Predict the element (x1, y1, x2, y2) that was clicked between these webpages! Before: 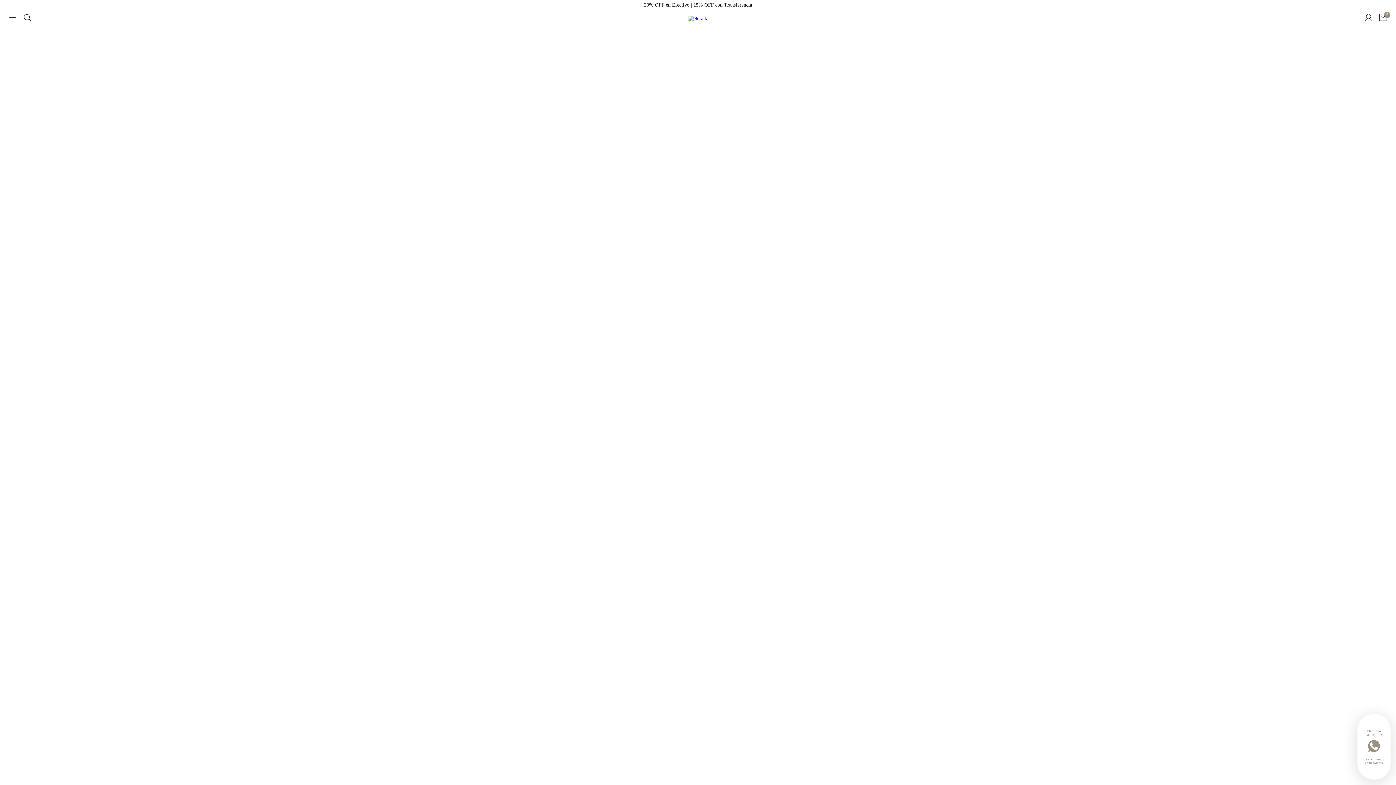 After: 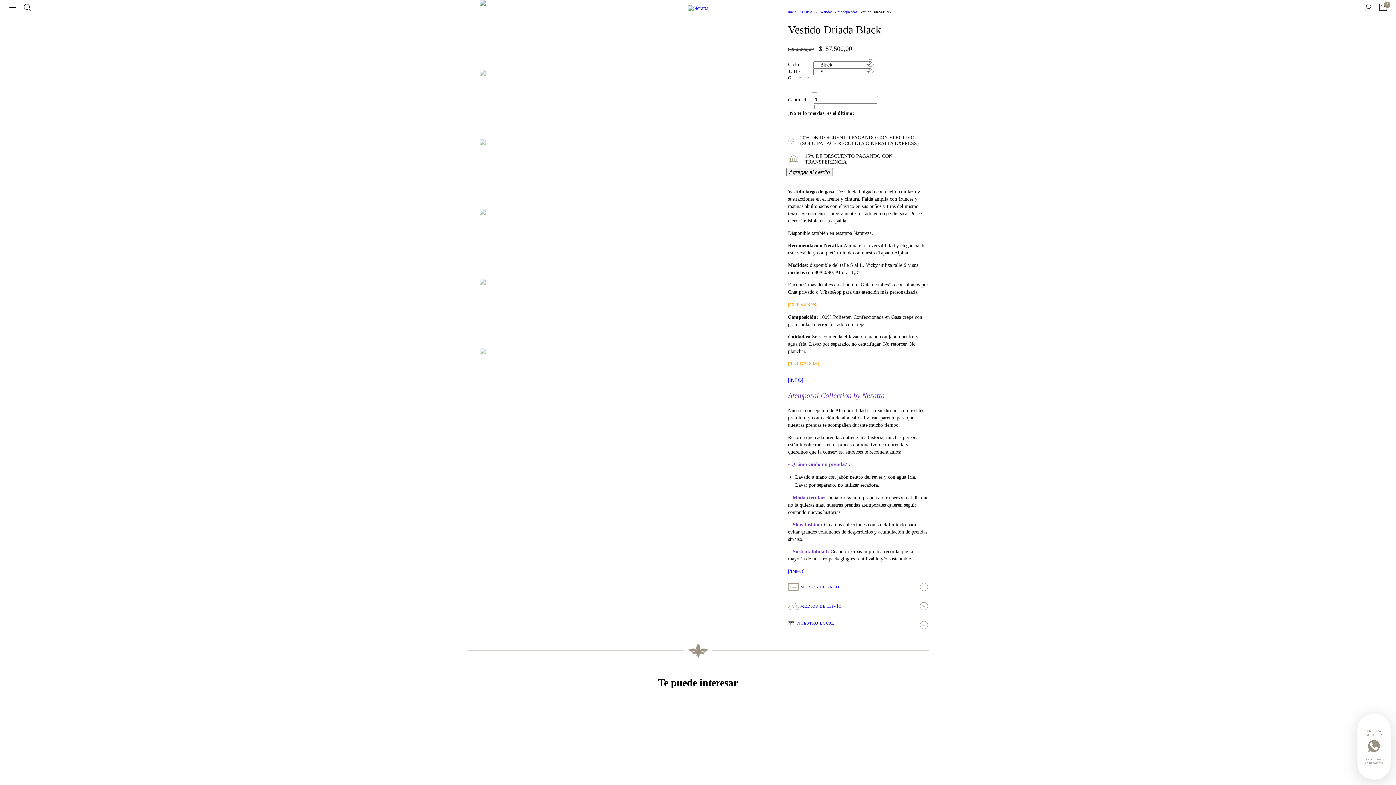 Action: bbox: (820, 487, 1100, 503) label: Vestido Driada Black